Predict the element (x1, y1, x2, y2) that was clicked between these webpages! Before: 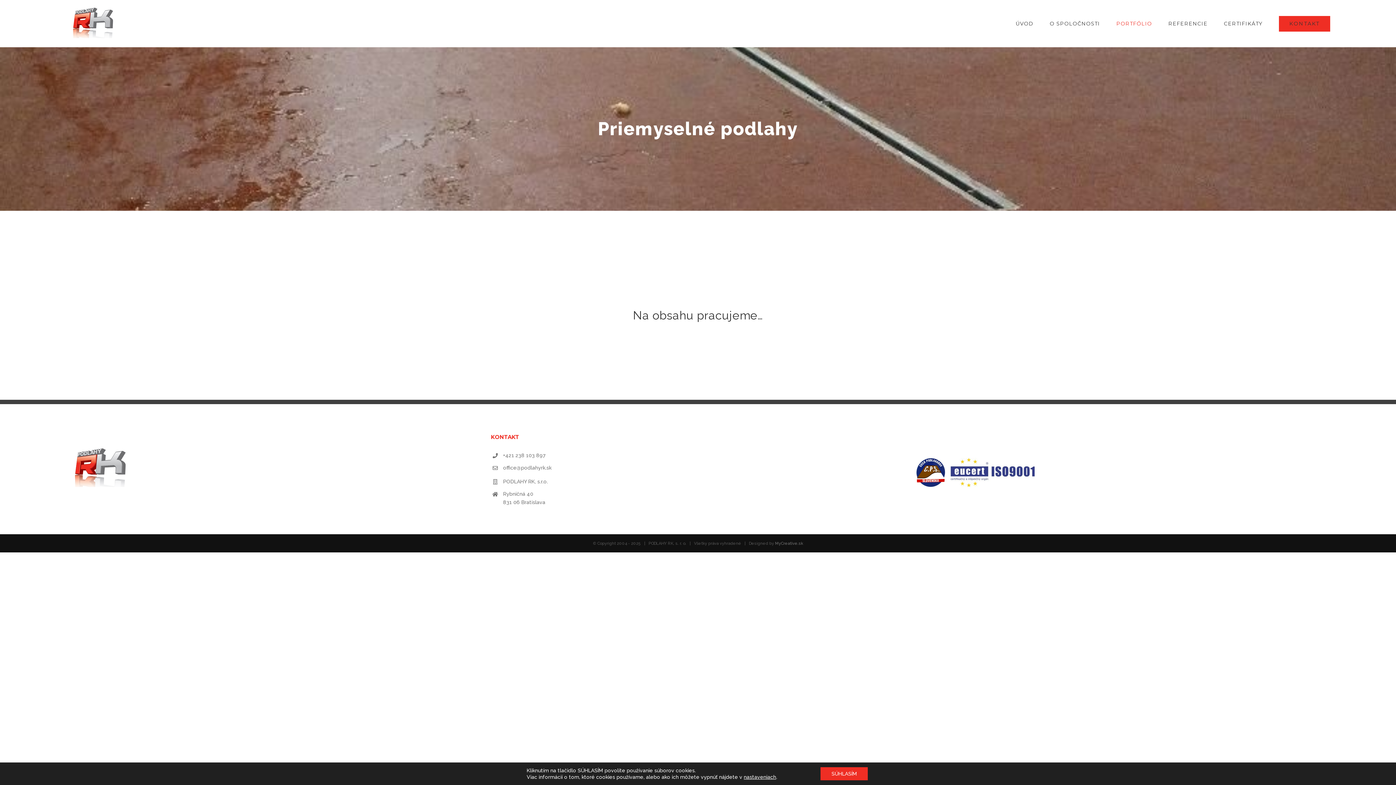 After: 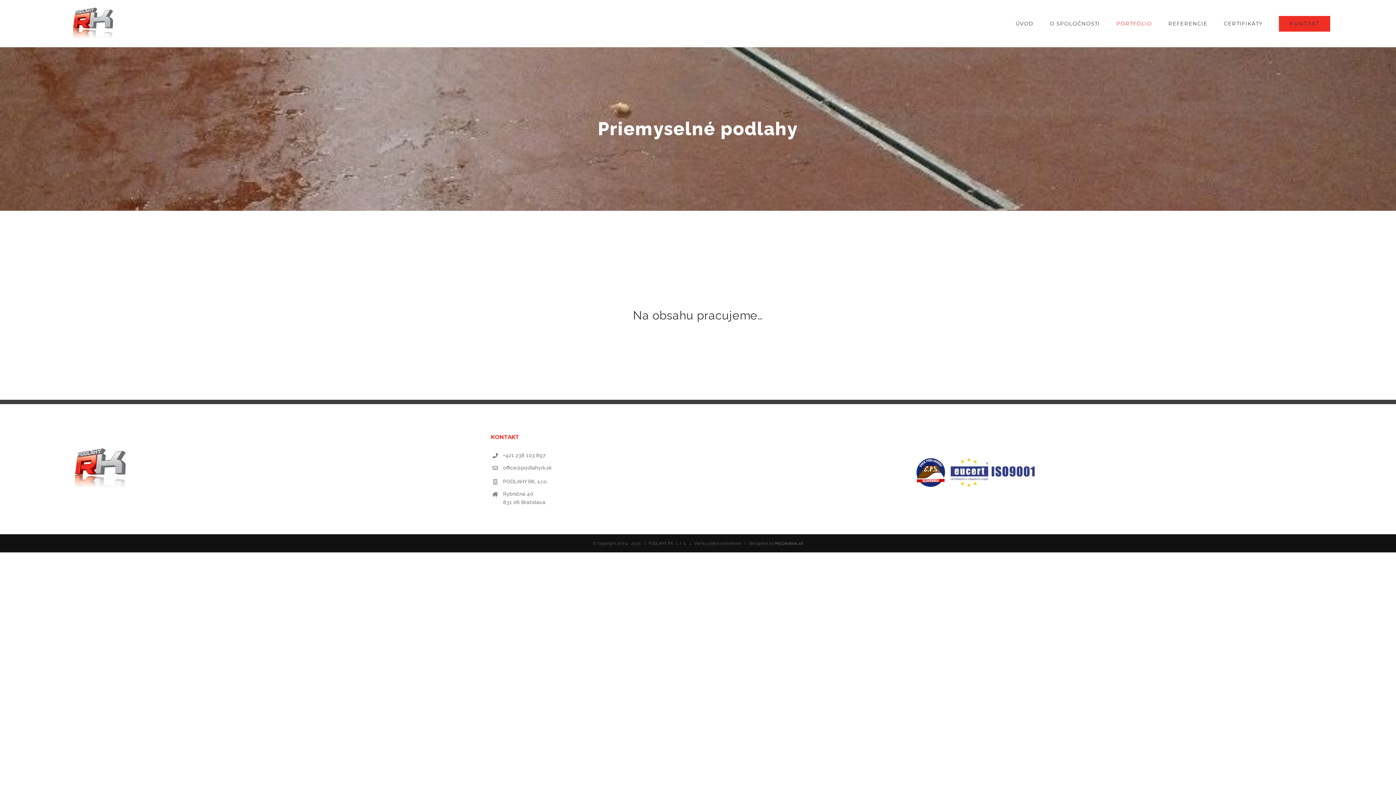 Action: bbox: (820, 767, 868, 780) label: SÚHLASÍM